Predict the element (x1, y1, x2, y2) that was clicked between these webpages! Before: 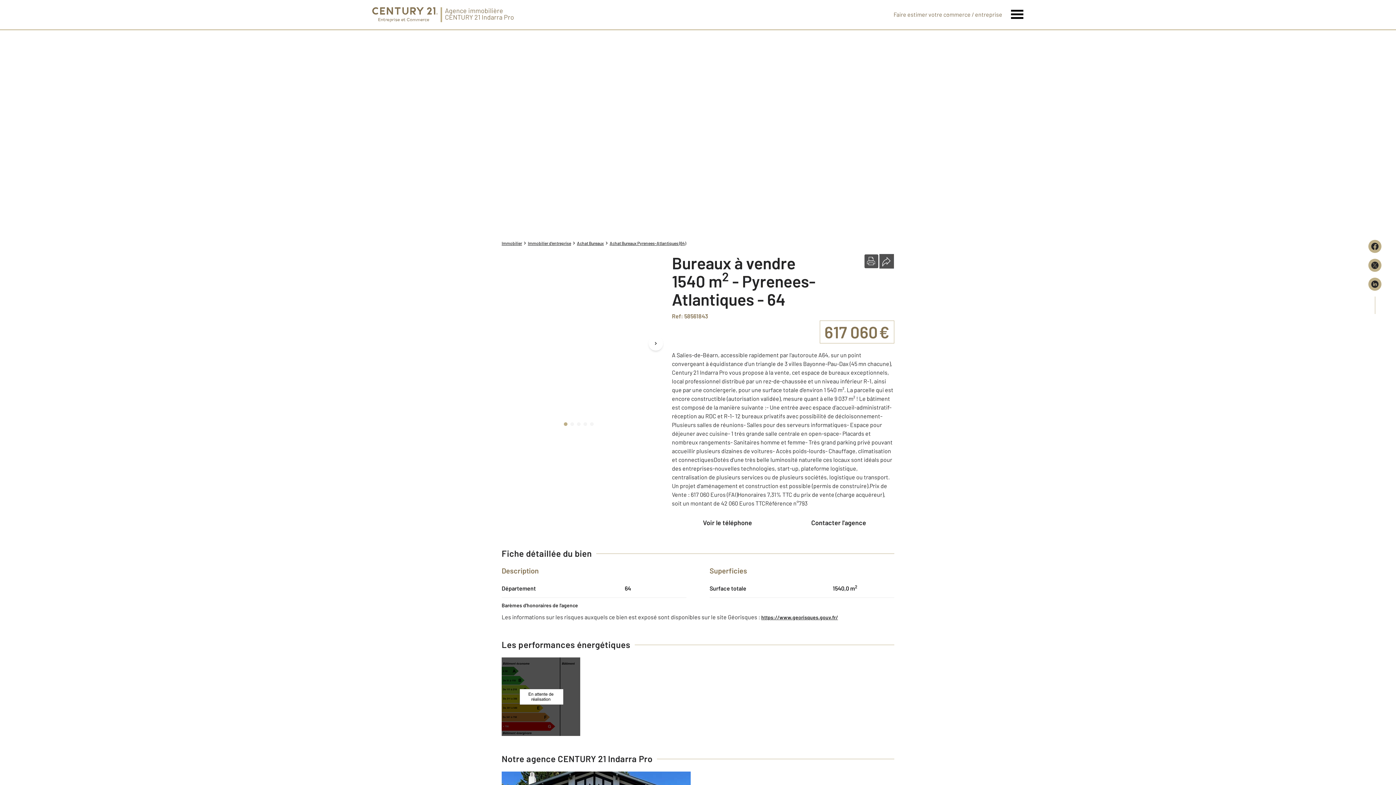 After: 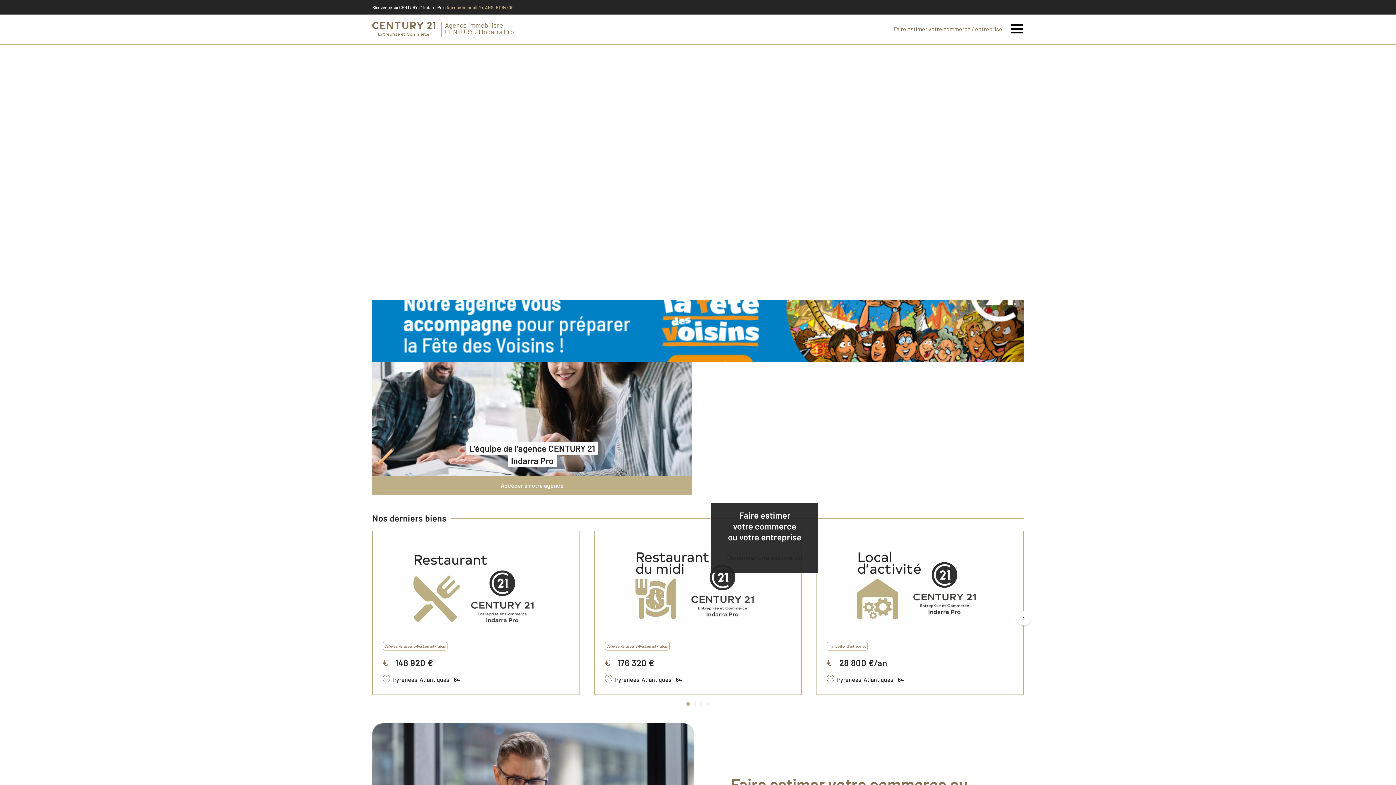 Action: bbox: (372, 7, 437, 22) label: Century 21 Entreprise et commerces